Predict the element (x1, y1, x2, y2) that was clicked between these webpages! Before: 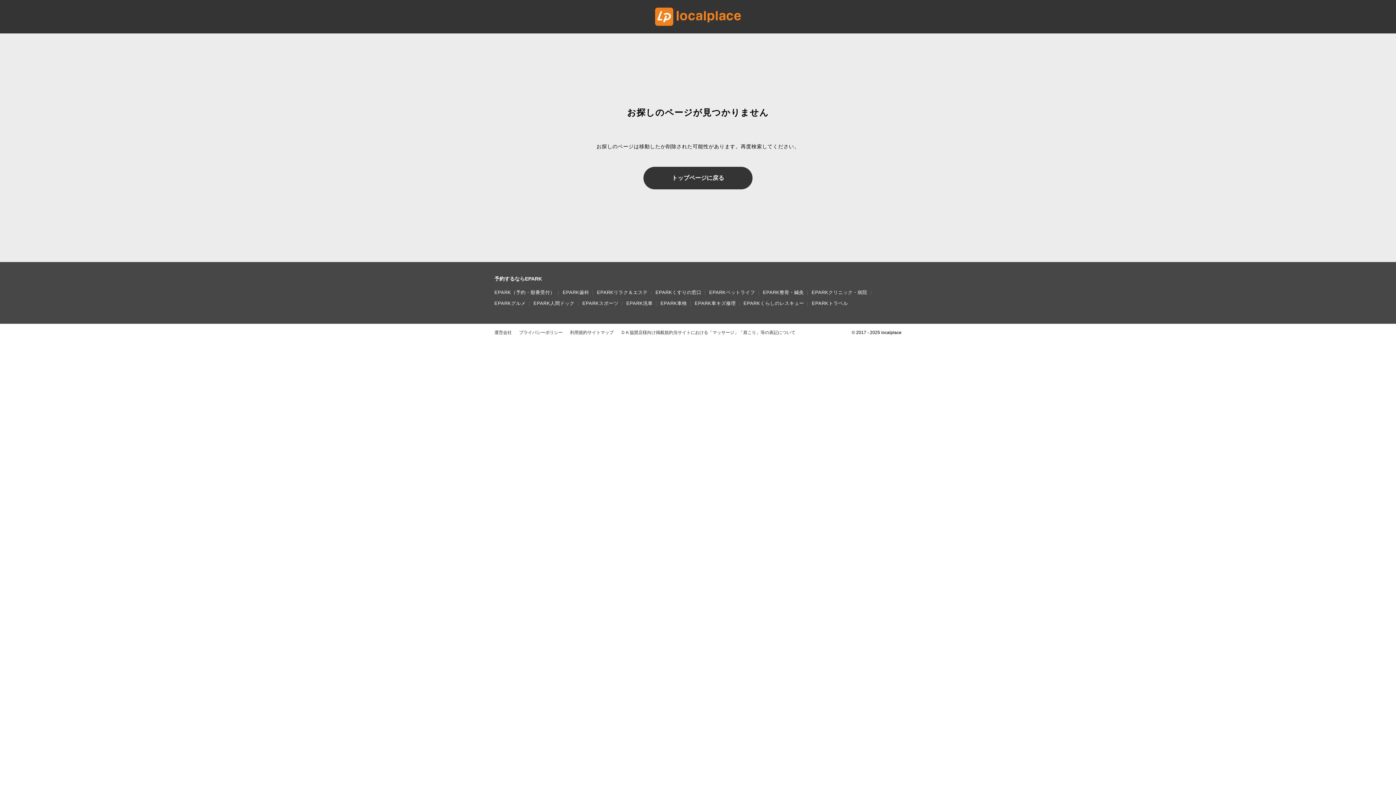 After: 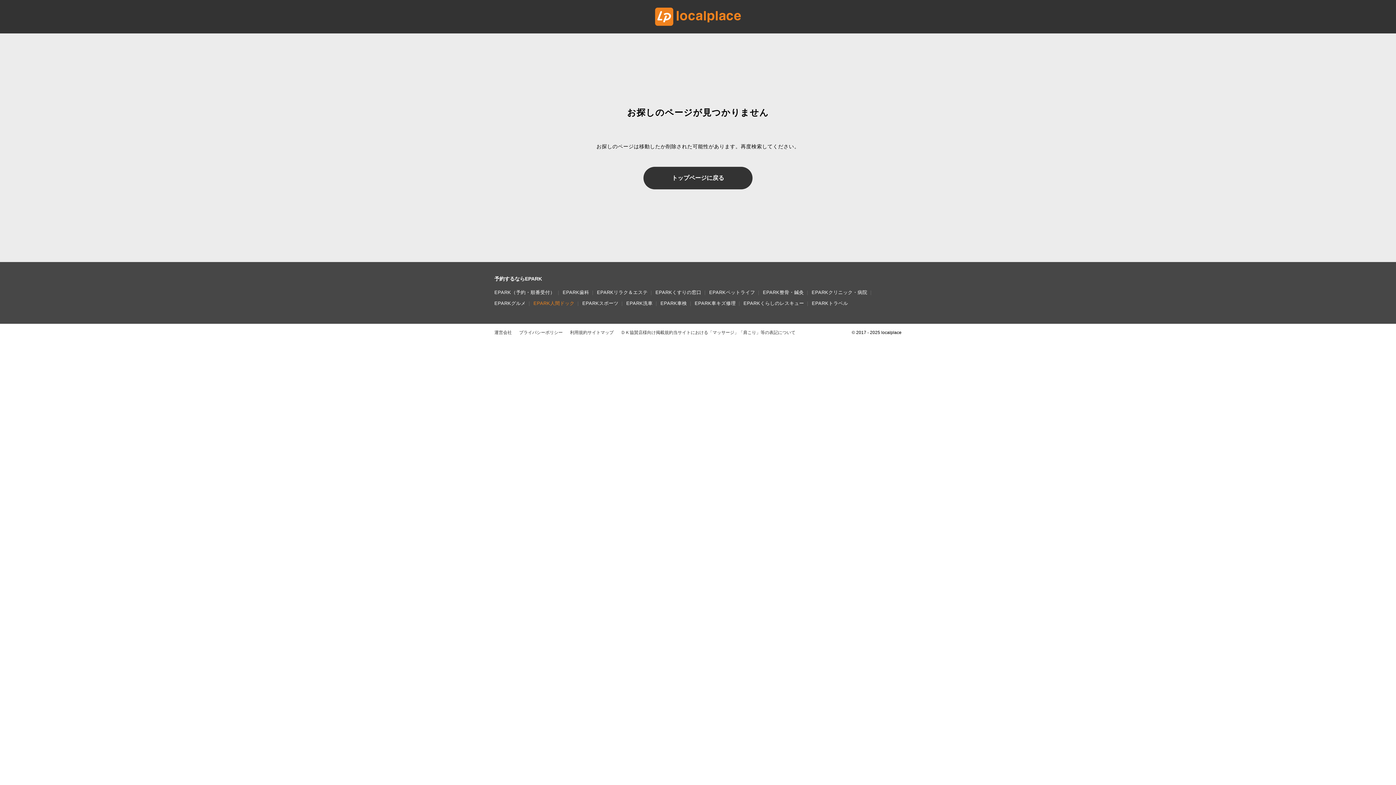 Action: bbox: (533, 298, 574, 308) label: EPARK人間ドック